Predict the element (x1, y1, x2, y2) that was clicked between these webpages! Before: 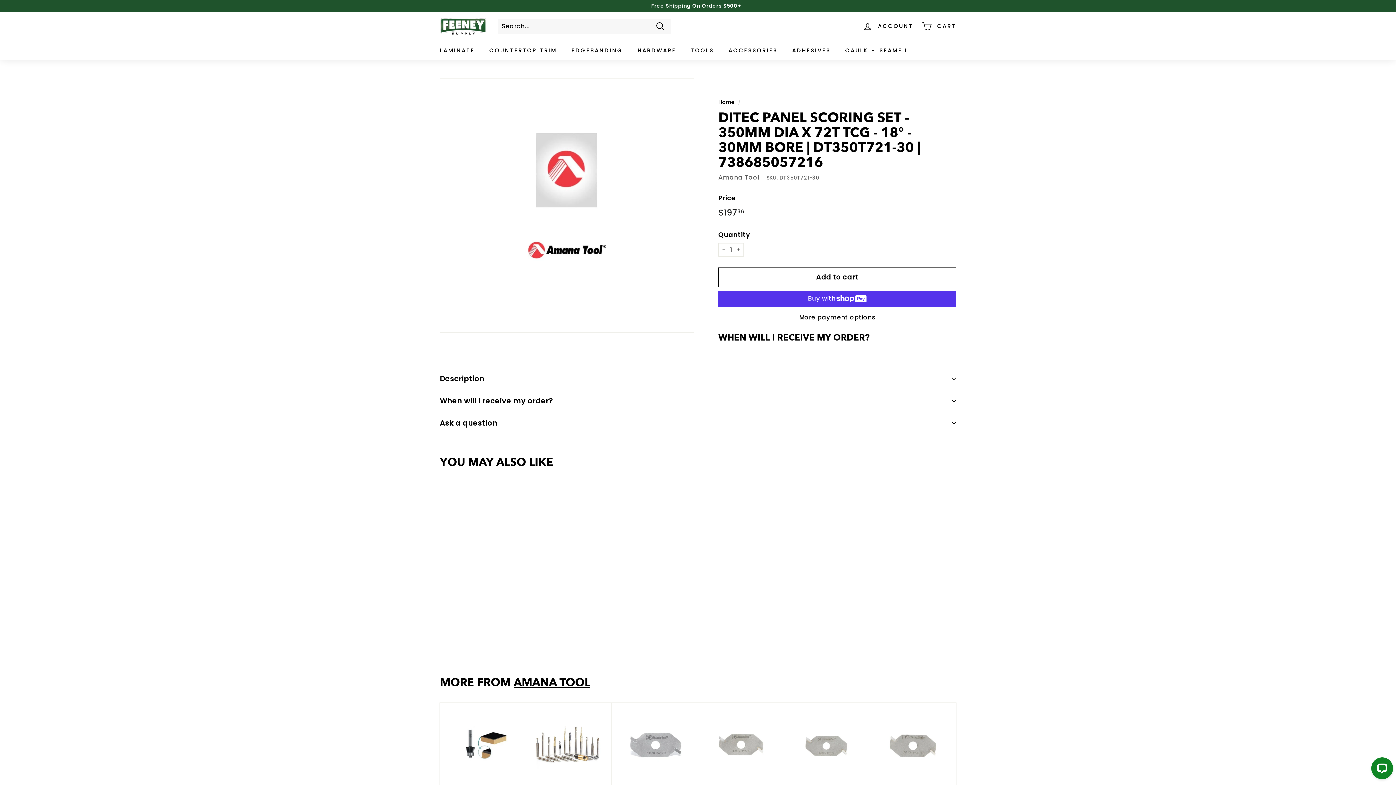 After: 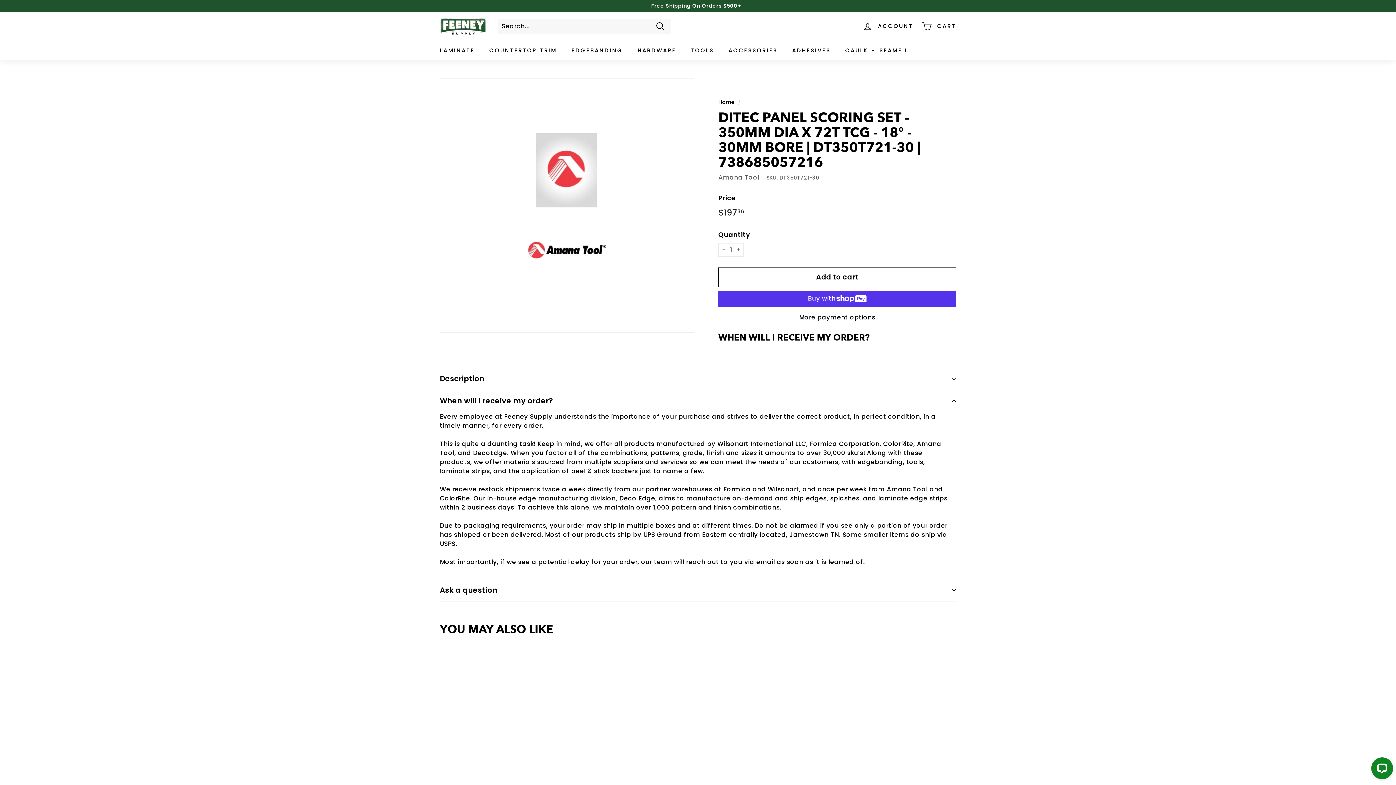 Action: label: When will I receive my order? bbox: (440, 390, 956, 412)